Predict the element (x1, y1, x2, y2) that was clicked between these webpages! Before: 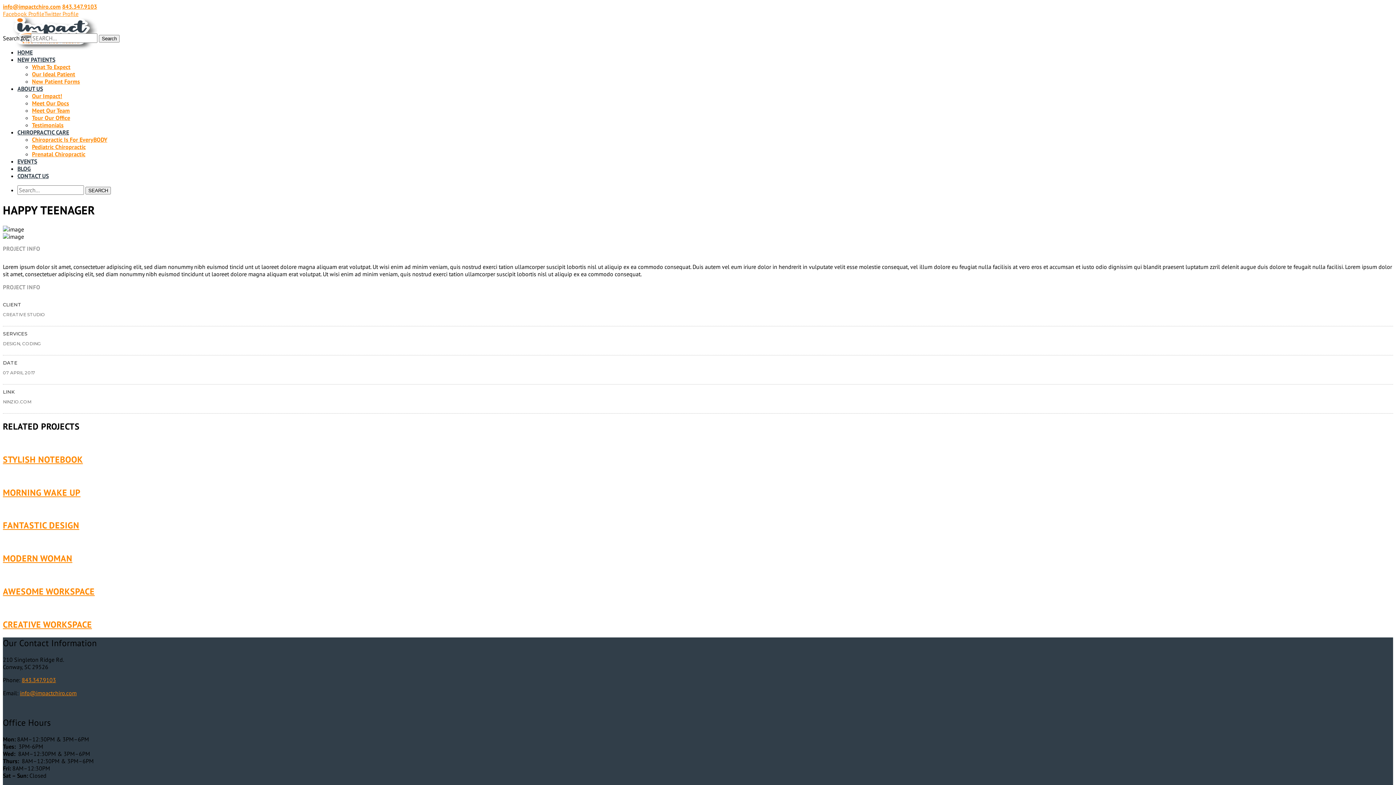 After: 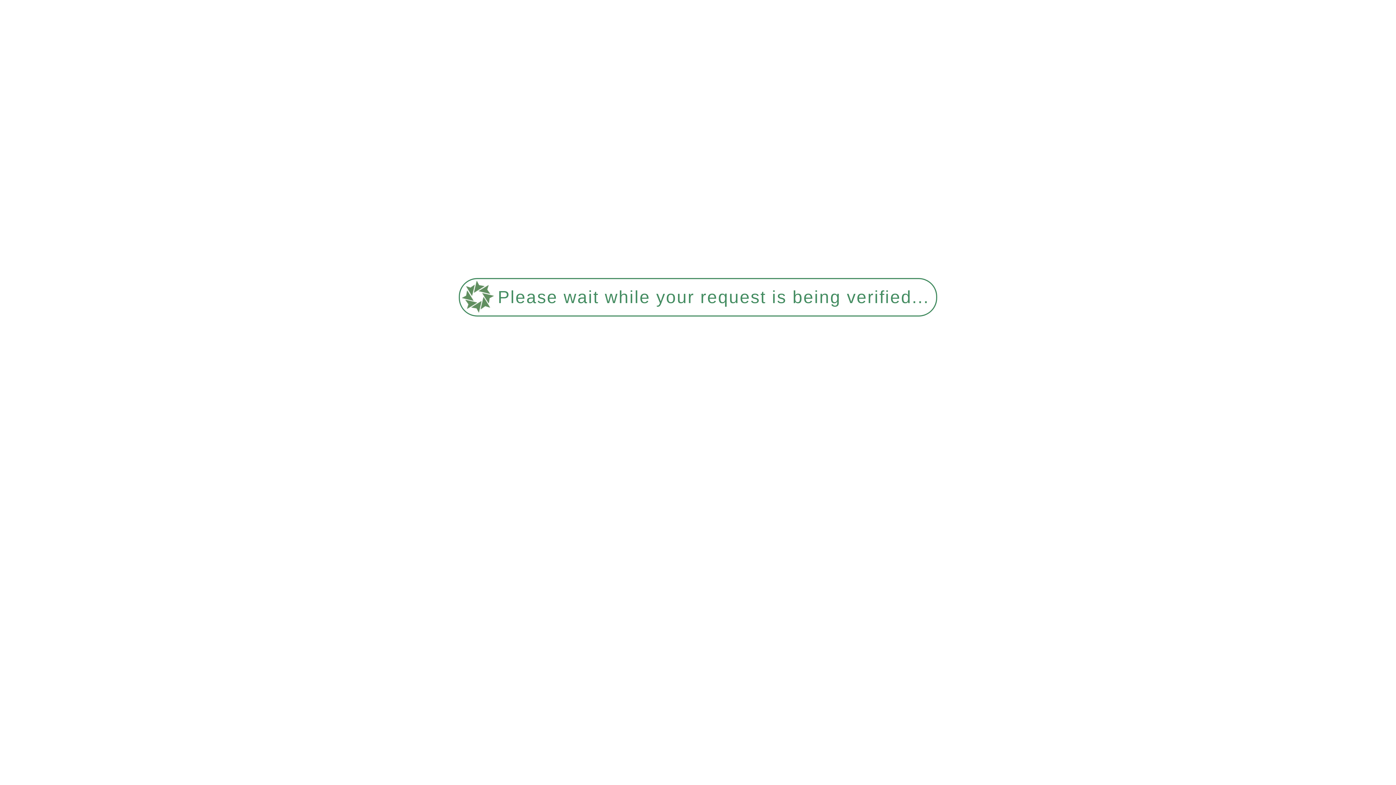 Action: label: CHIROPRACTIC CARE bbox: (17, 128, 69, 136)